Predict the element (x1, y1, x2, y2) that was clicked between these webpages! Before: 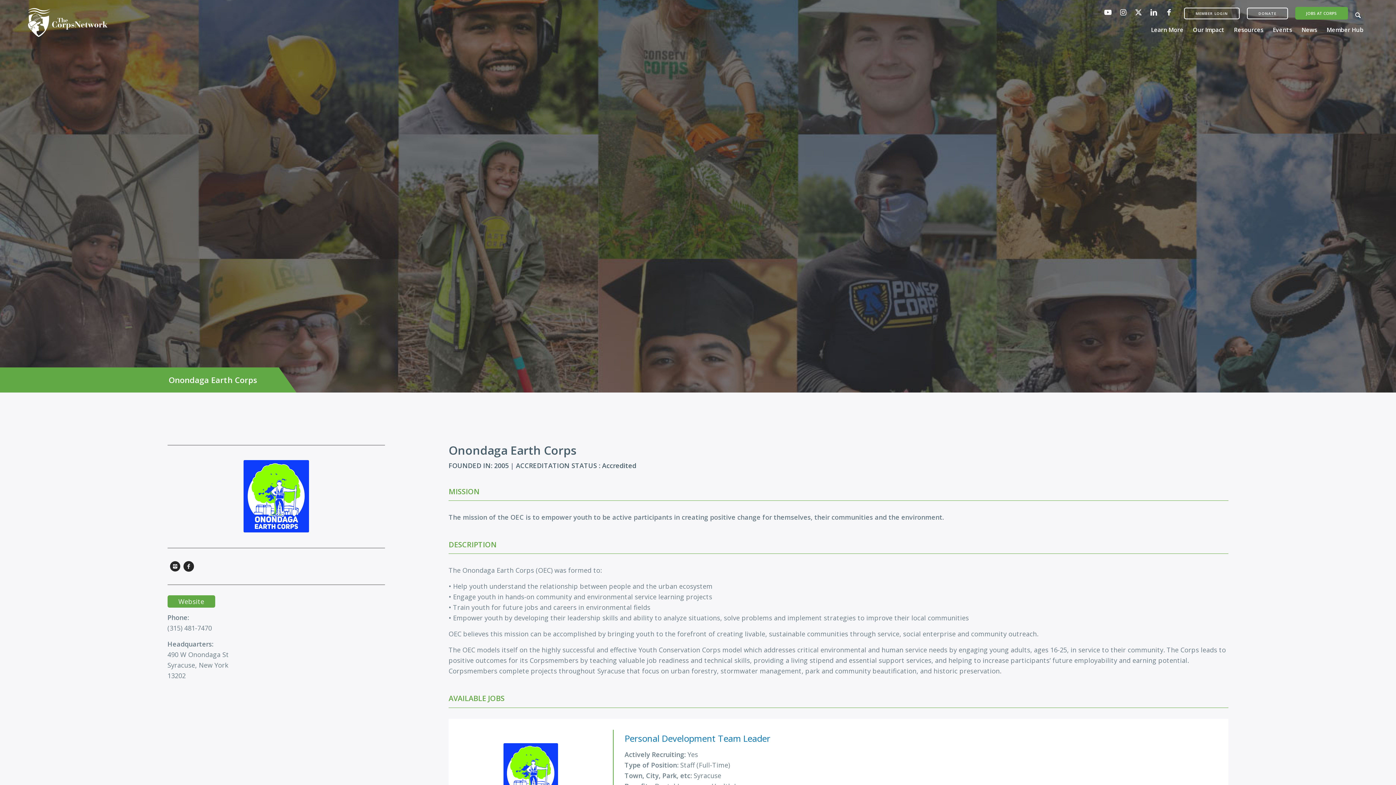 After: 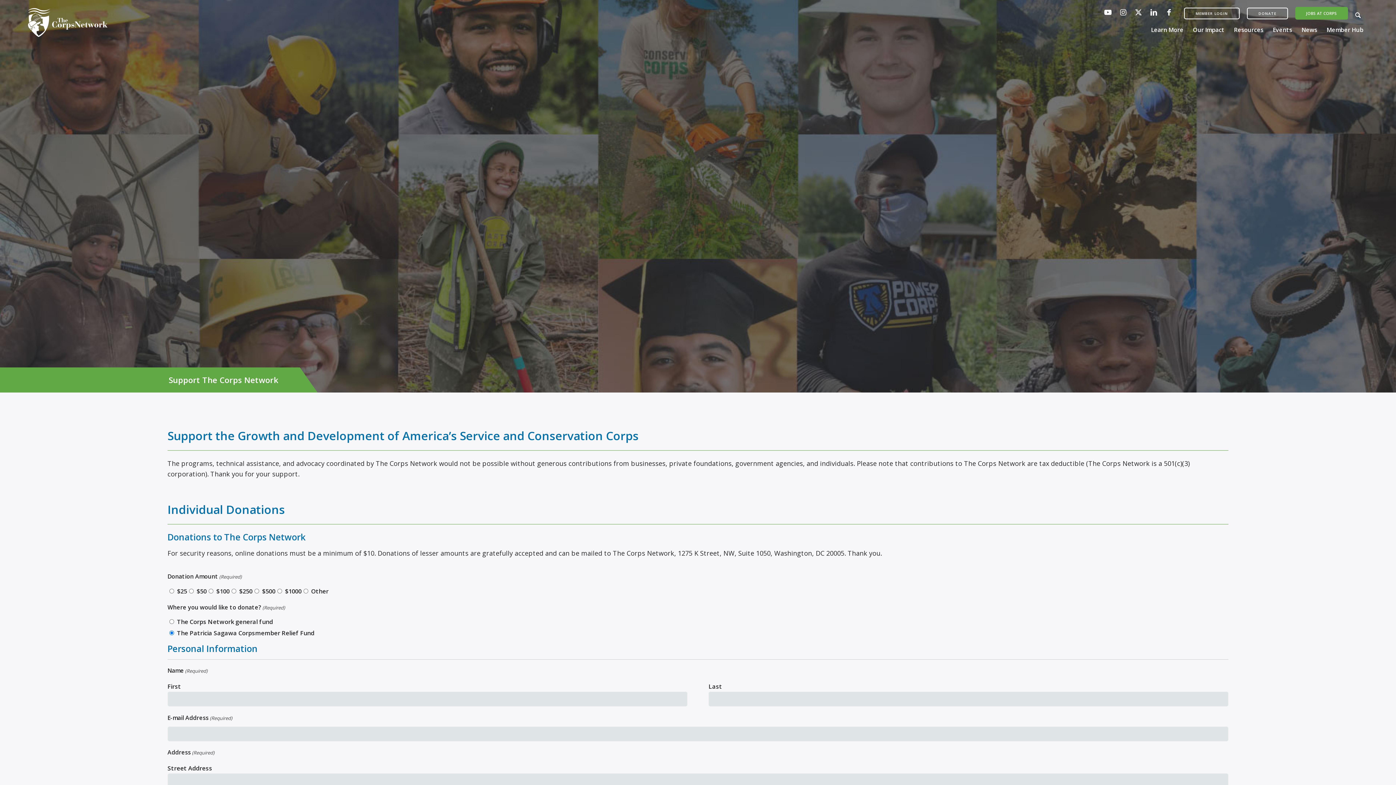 Action: bbox: (1247, 7, 1288, 19) label: DONATE